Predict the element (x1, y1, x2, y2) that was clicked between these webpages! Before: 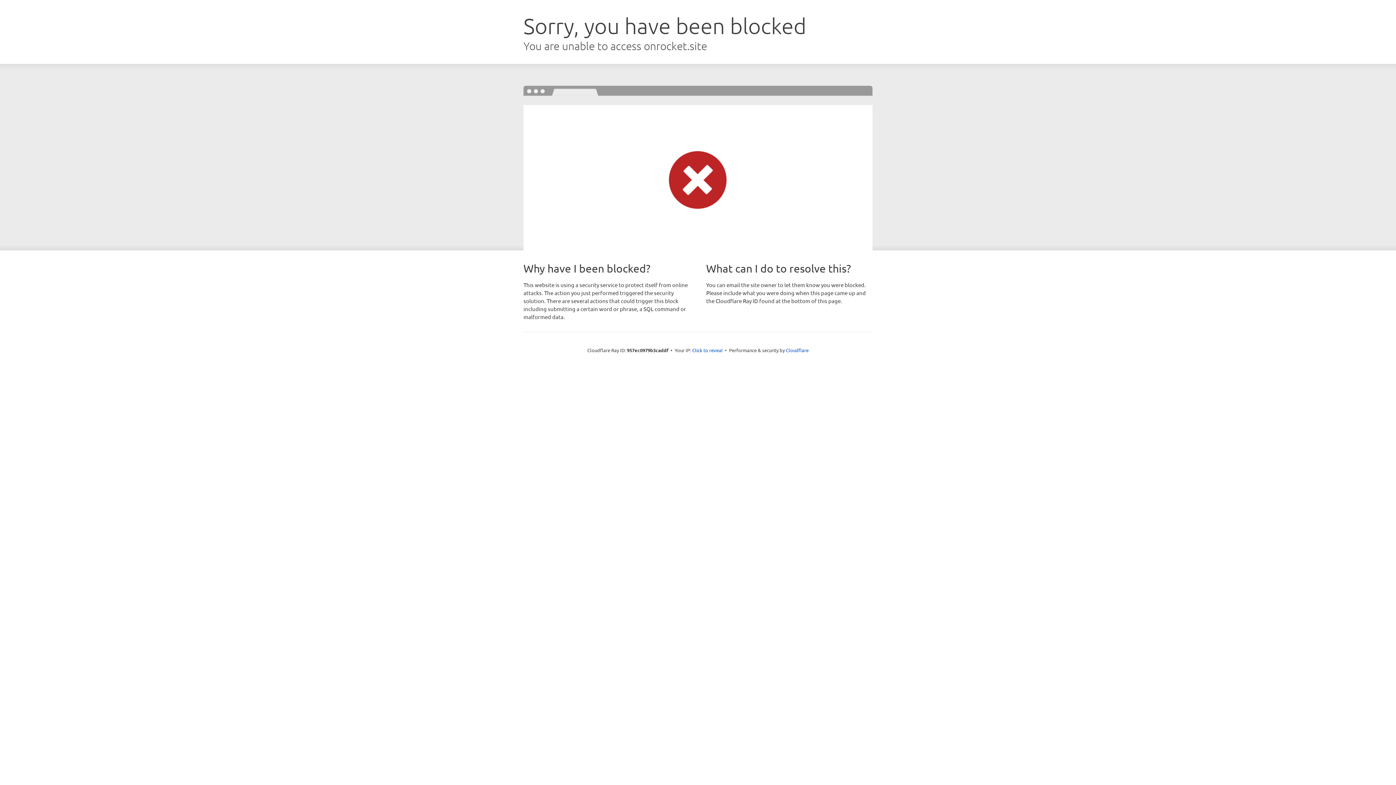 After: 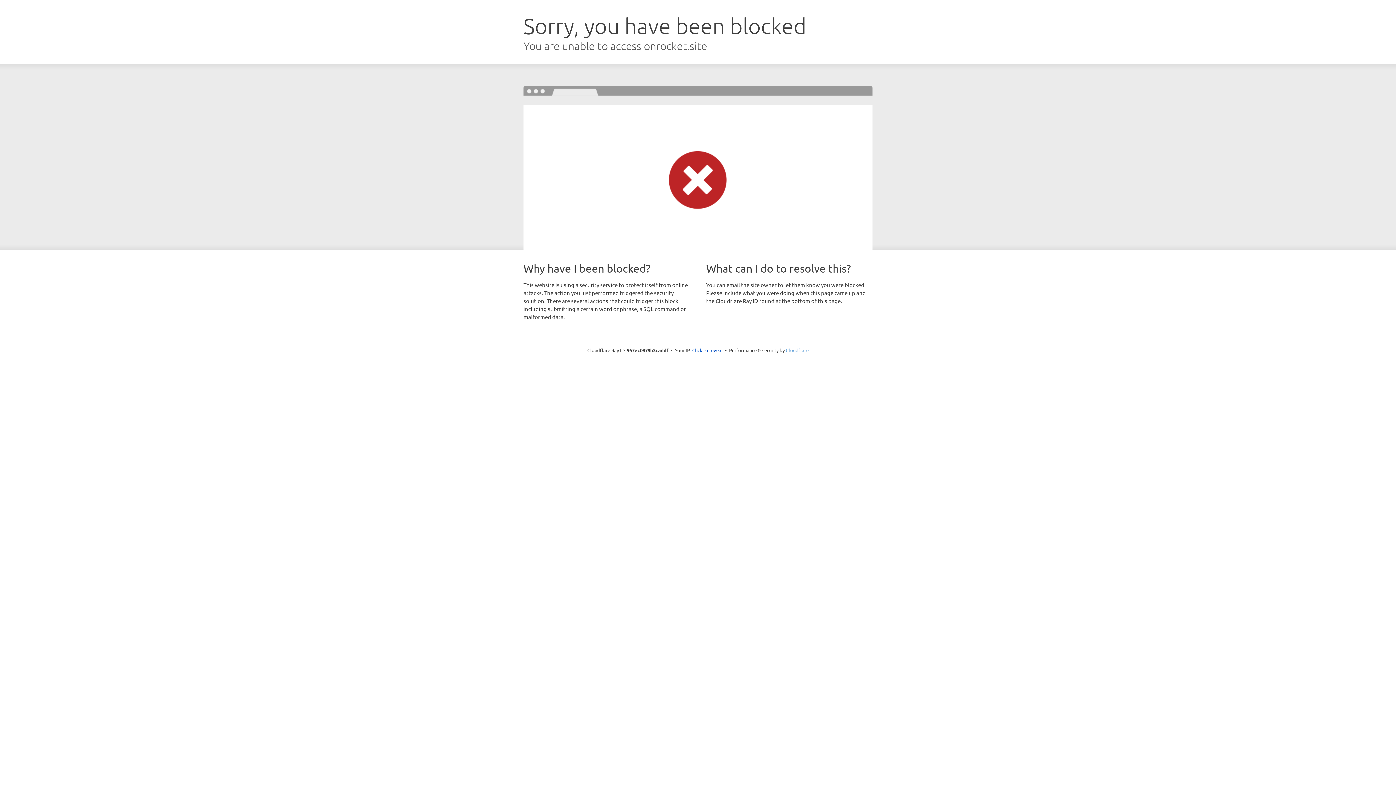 Action: label: Cloudflare bbox: (786, 347, 808, 353)